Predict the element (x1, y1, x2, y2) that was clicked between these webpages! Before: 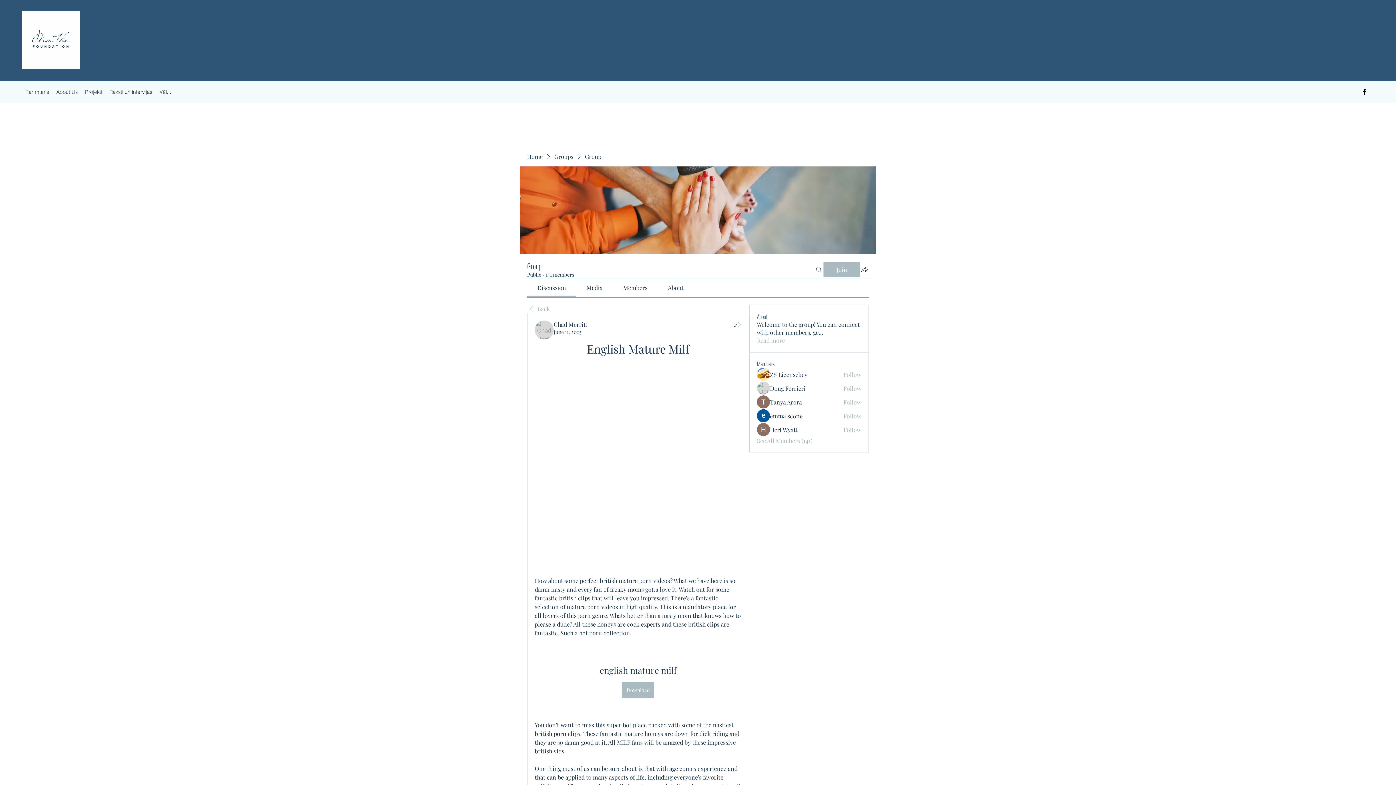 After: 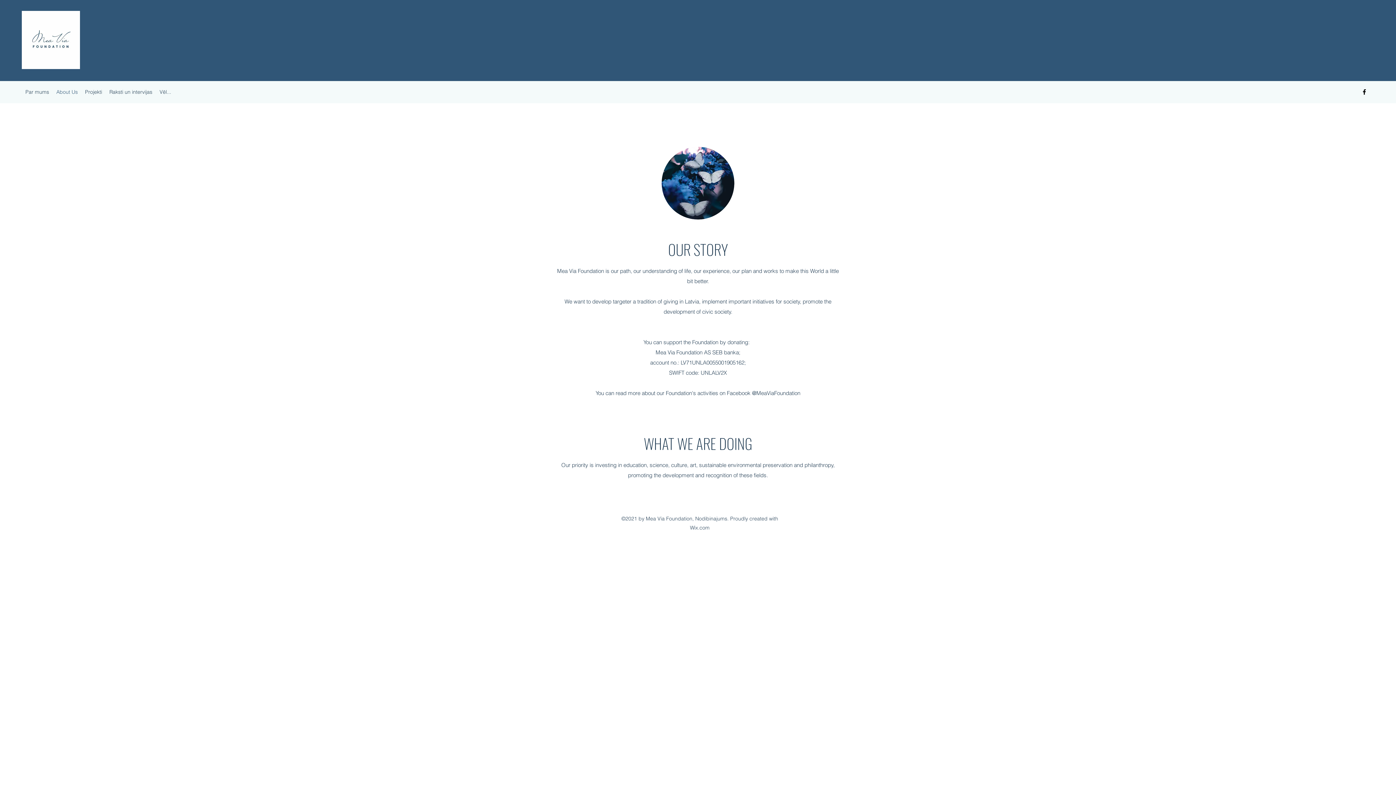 Action: bbox: (52, 85, 81, 98) label: About Us